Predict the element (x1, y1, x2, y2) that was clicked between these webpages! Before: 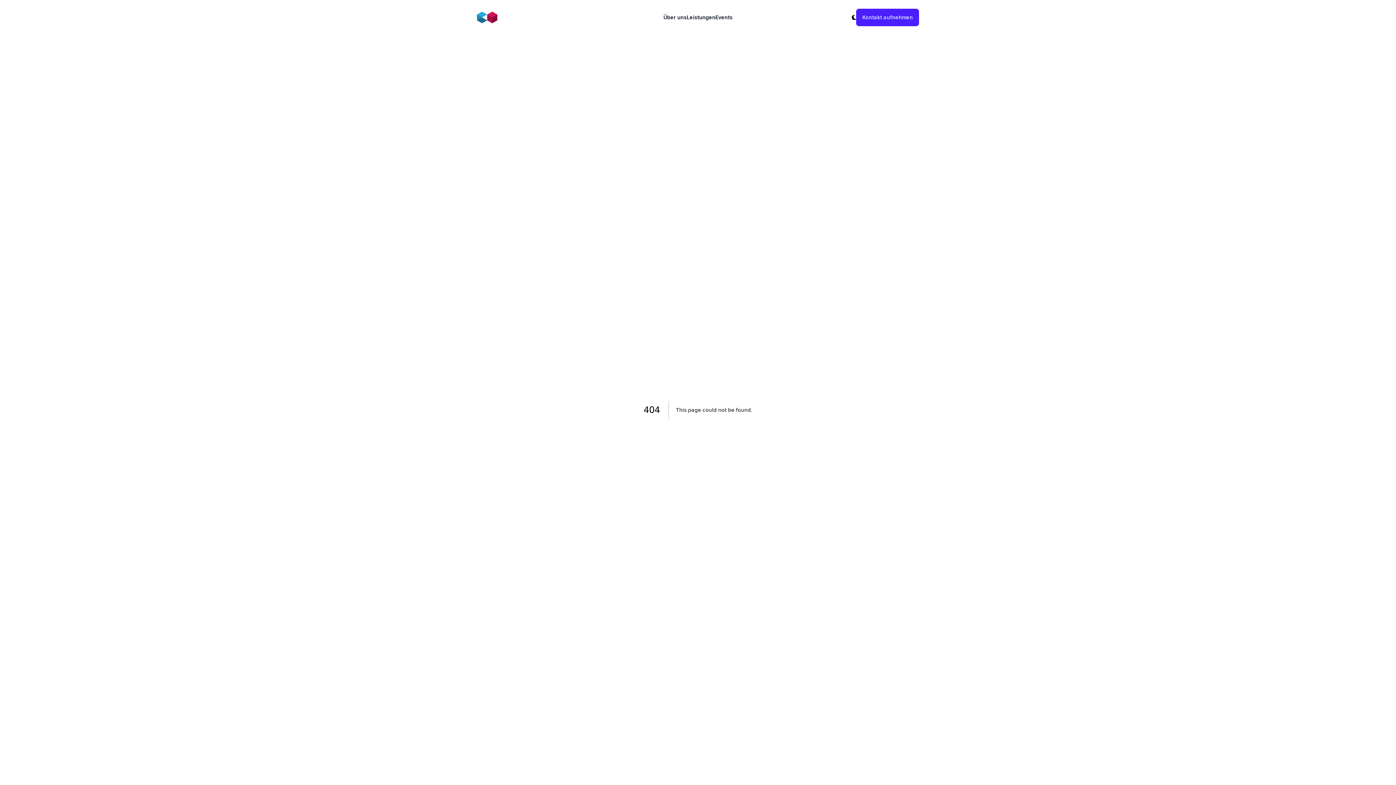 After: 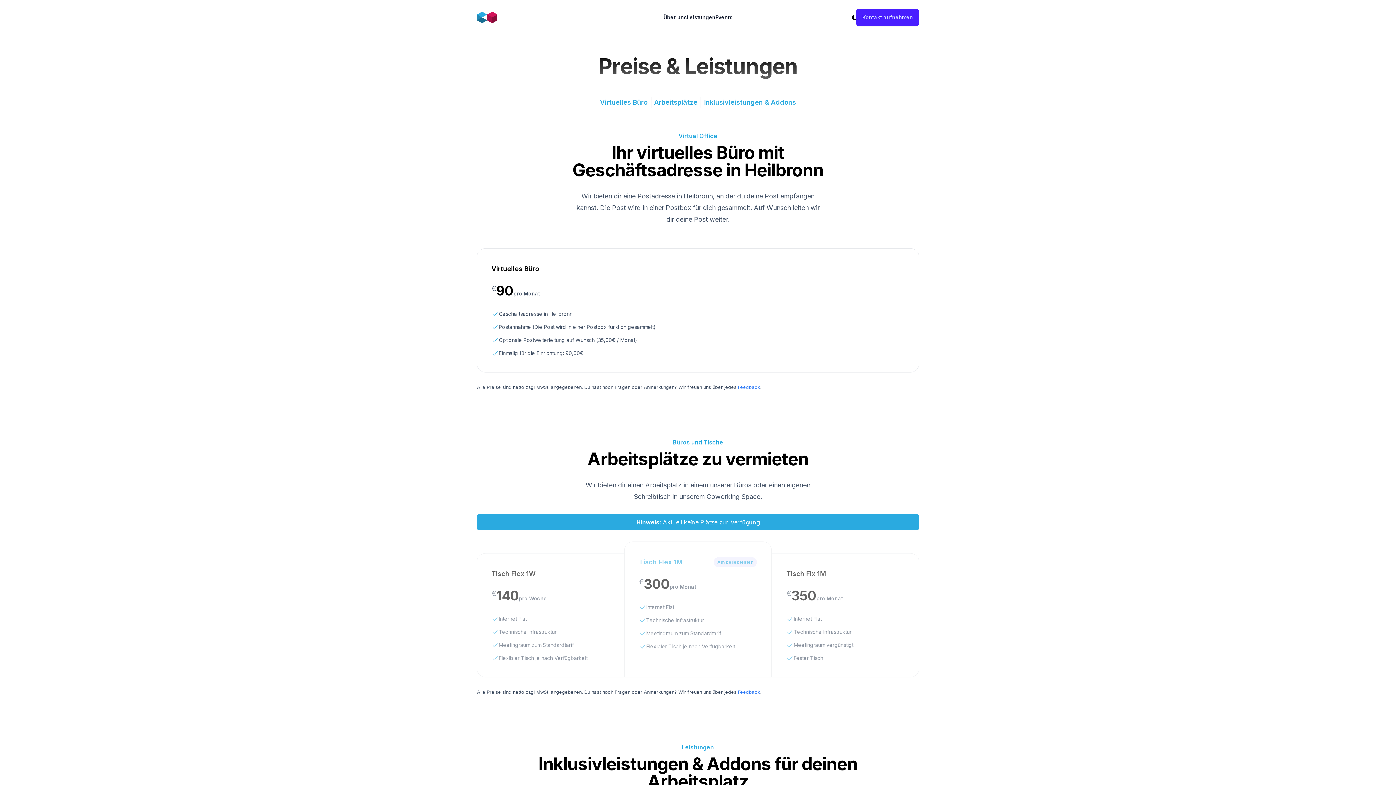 Action: bbox: (686, 12, 715, 22) label: Leistungen